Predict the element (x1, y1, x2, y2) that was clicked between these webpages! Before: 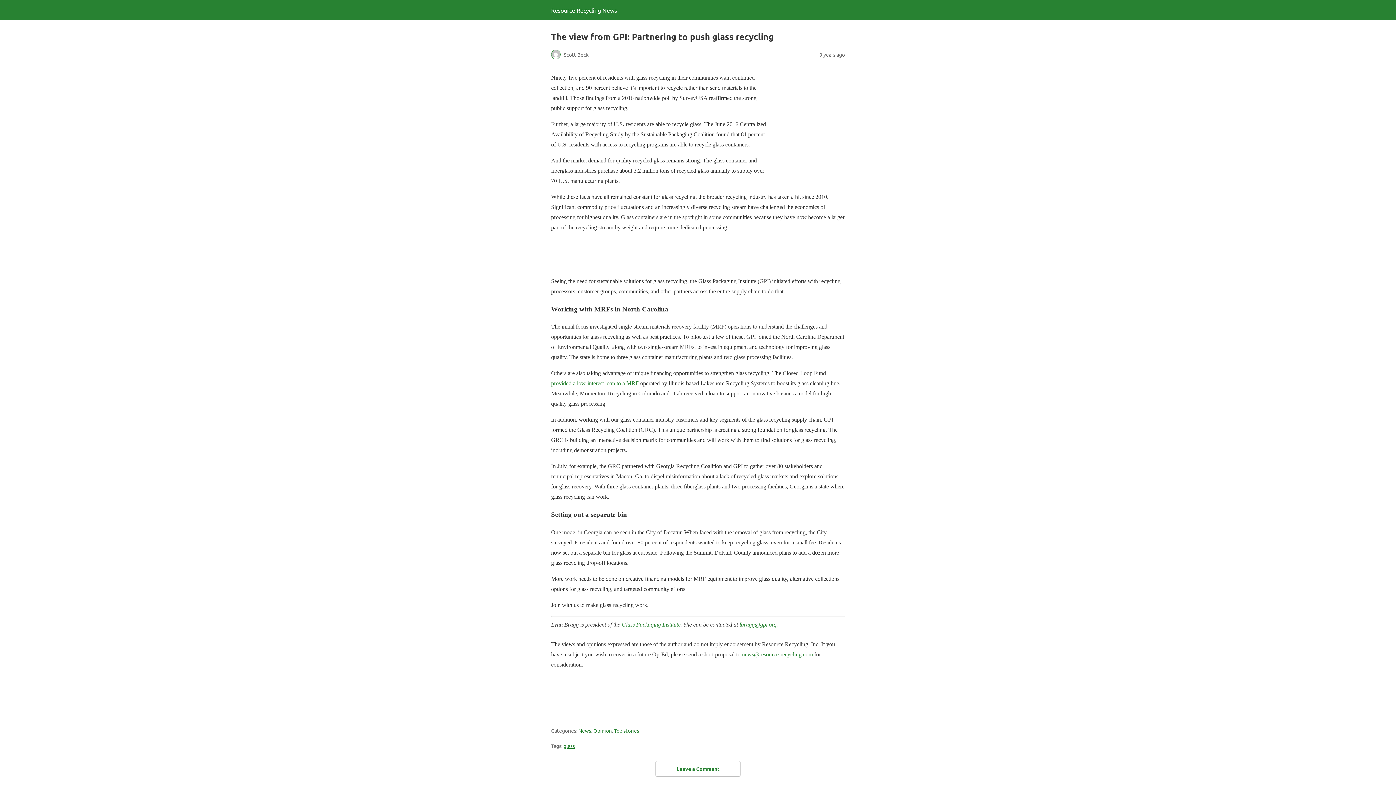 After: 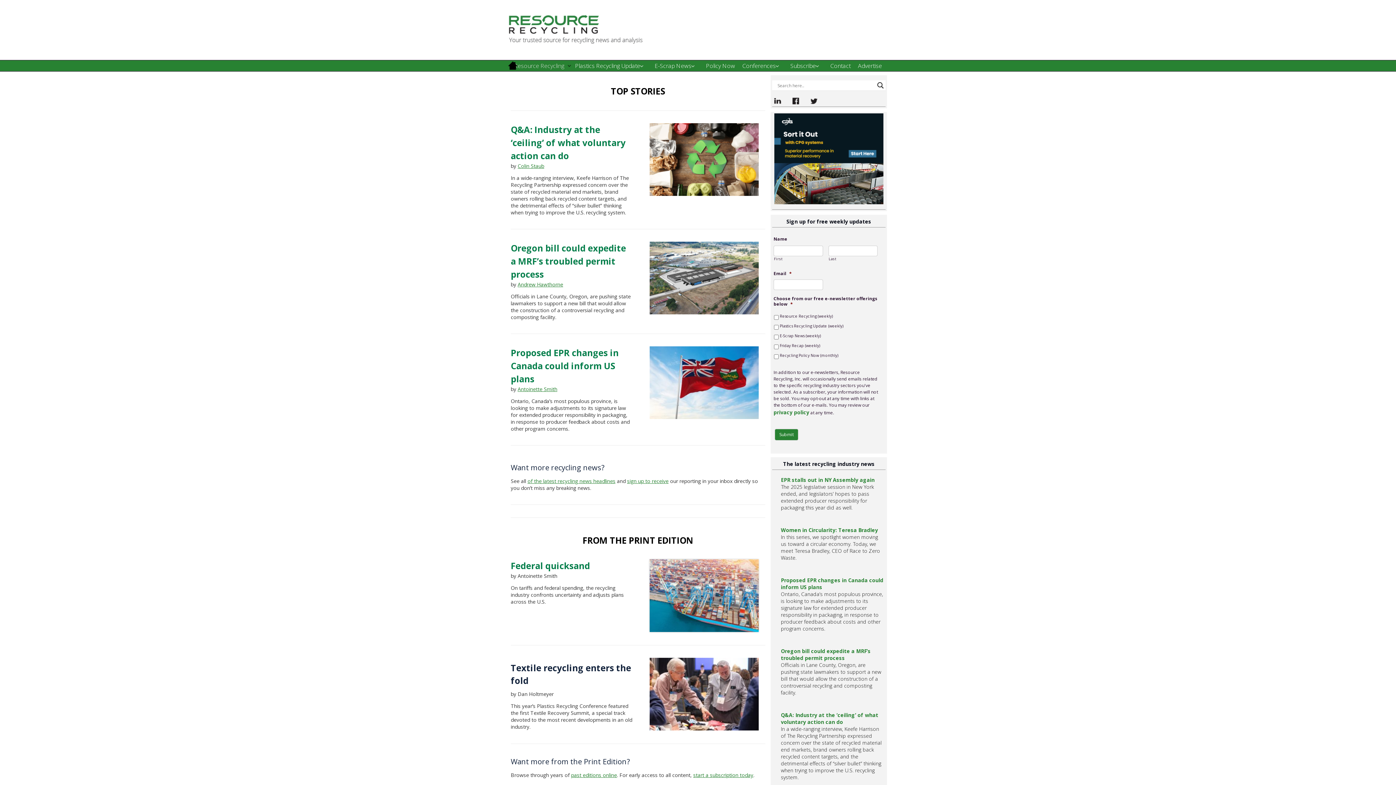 Action: bbox: (551, 6, 617, 13) label: Resource Recycling News